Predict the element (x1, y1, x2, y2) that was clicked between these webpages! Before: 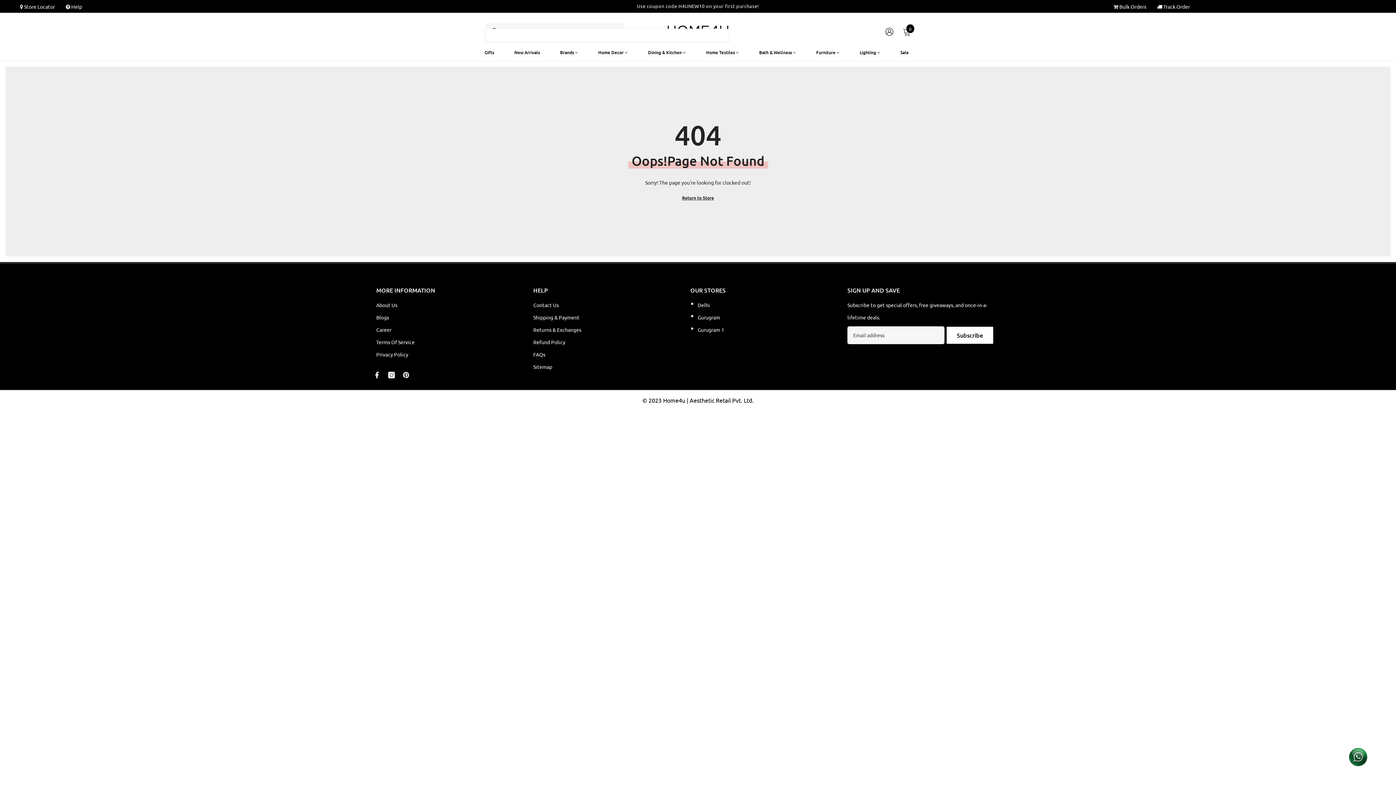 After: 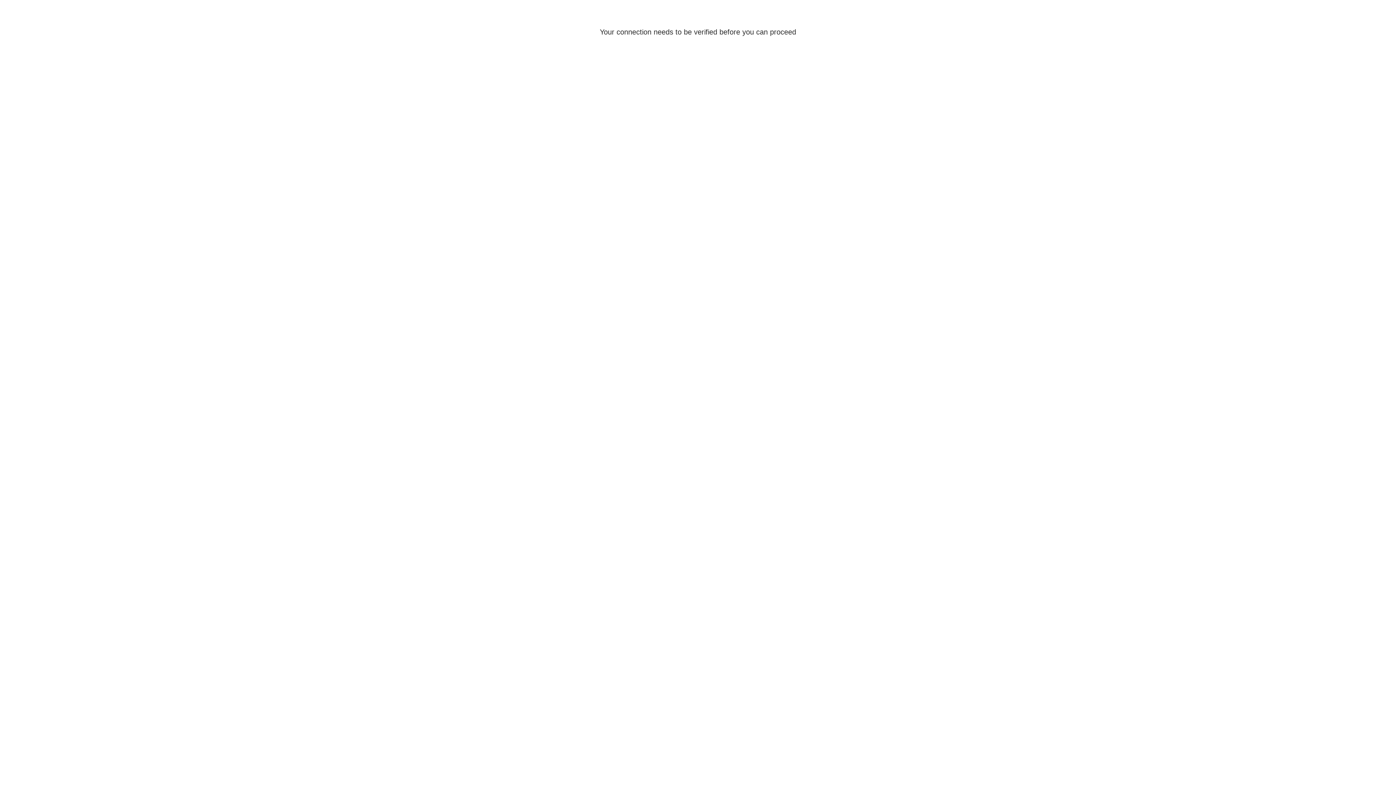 Action: bbox: (533, 299, 558, 311) label: Contact Us